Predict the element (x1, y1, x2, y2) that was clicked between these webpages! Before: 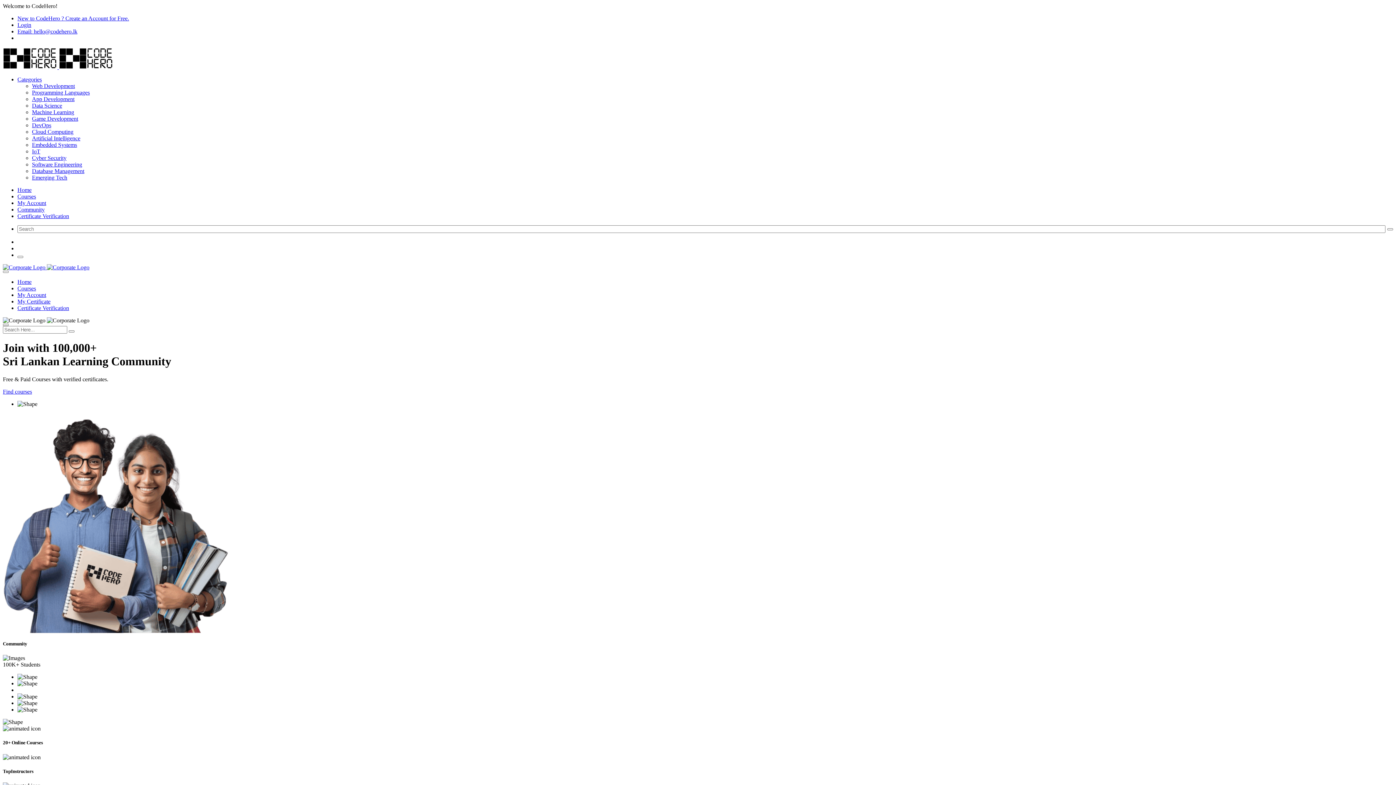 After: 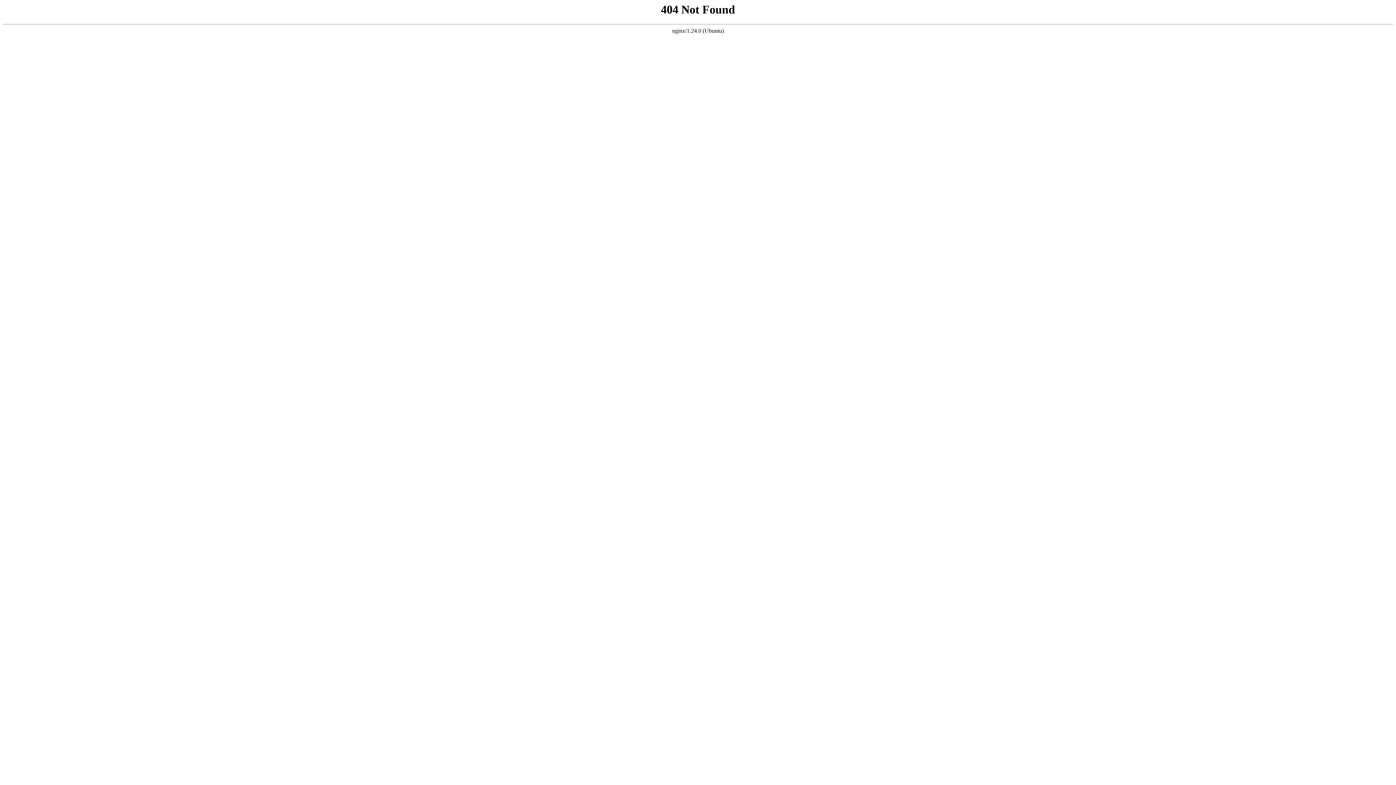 Action: label: Login bbox: (17, 21, 31, 28)